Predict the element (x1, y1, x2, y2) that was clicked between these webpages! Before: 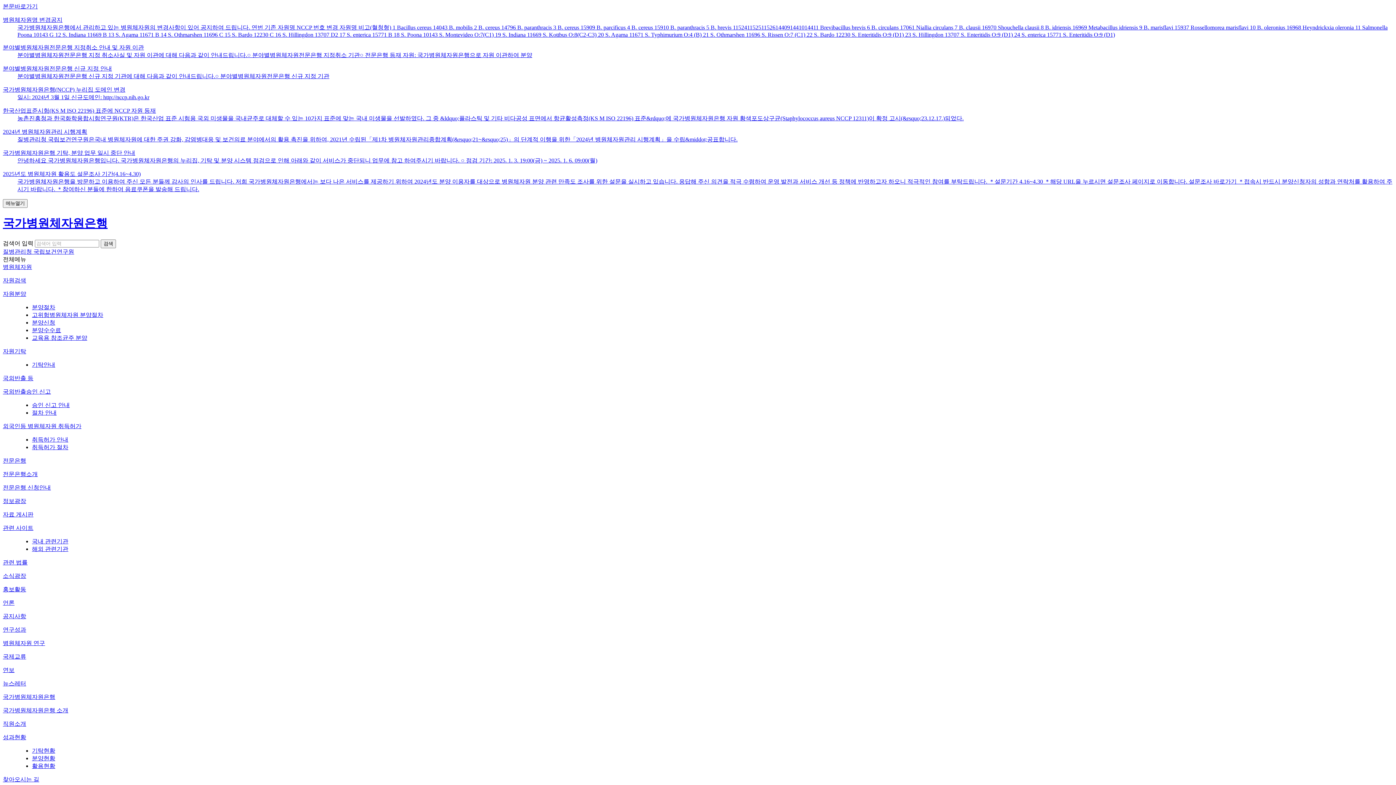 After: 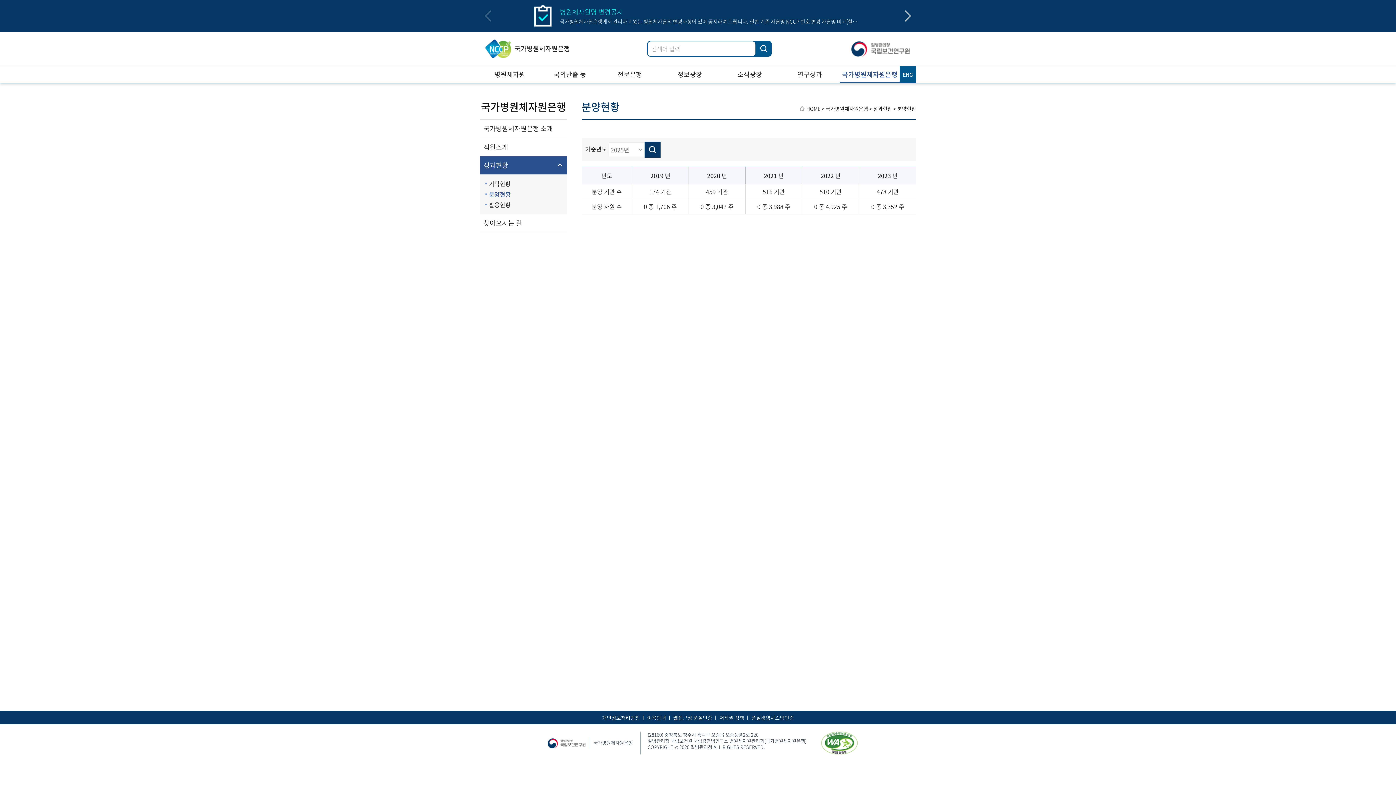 Action: label: 분양현황 bbox: (32, 755, 55, 761)